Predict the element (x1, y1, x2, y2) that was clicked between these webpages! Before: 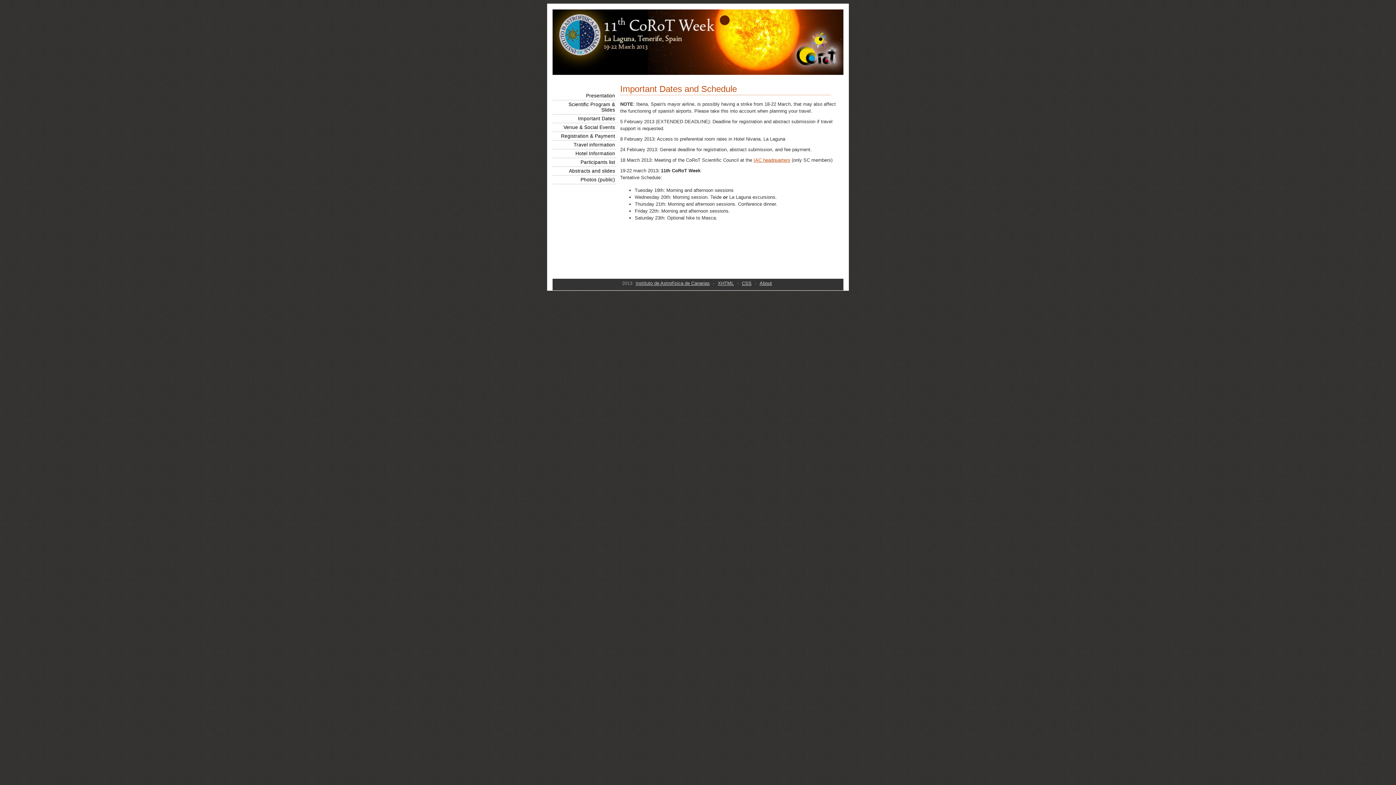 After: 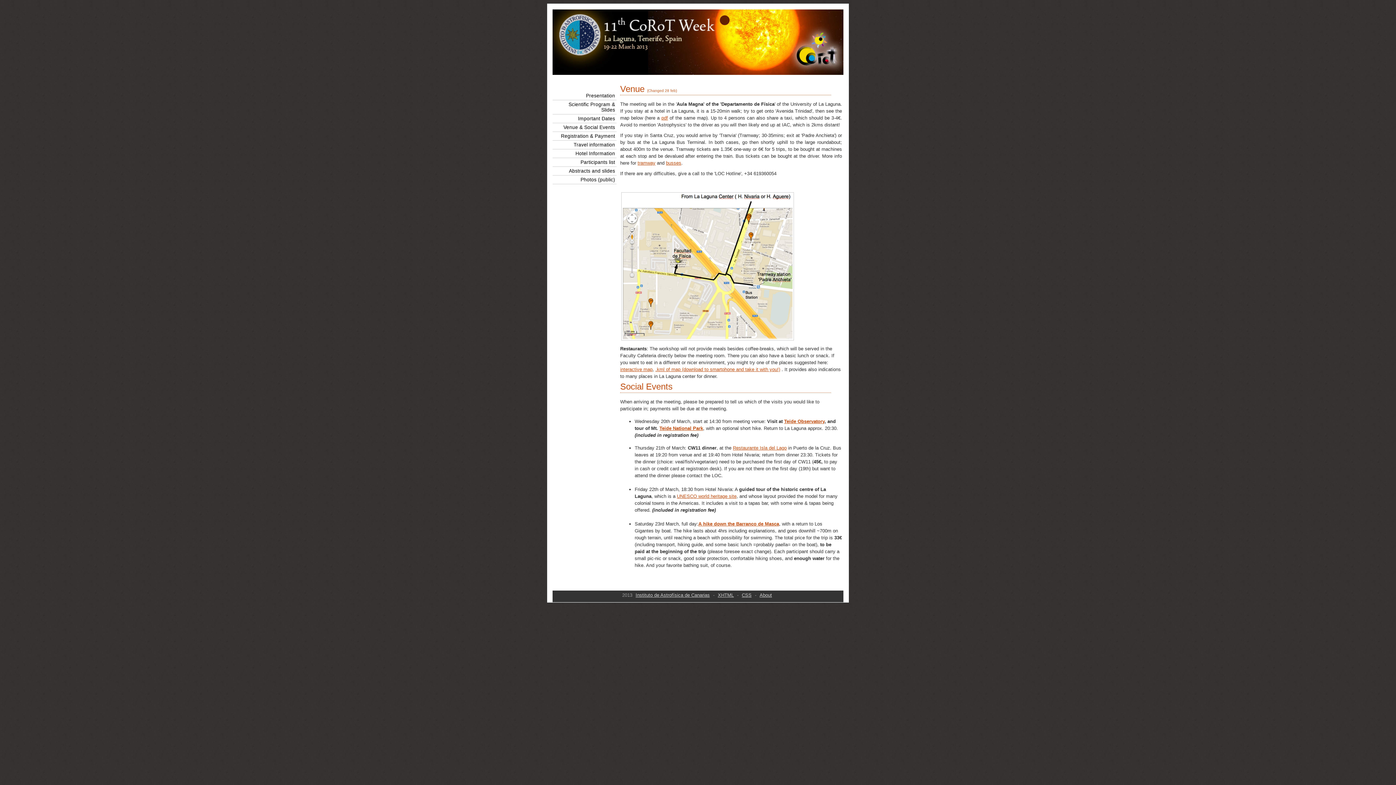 Action: label: Venue & Social Events bbox: (563, 124, 615, 130)